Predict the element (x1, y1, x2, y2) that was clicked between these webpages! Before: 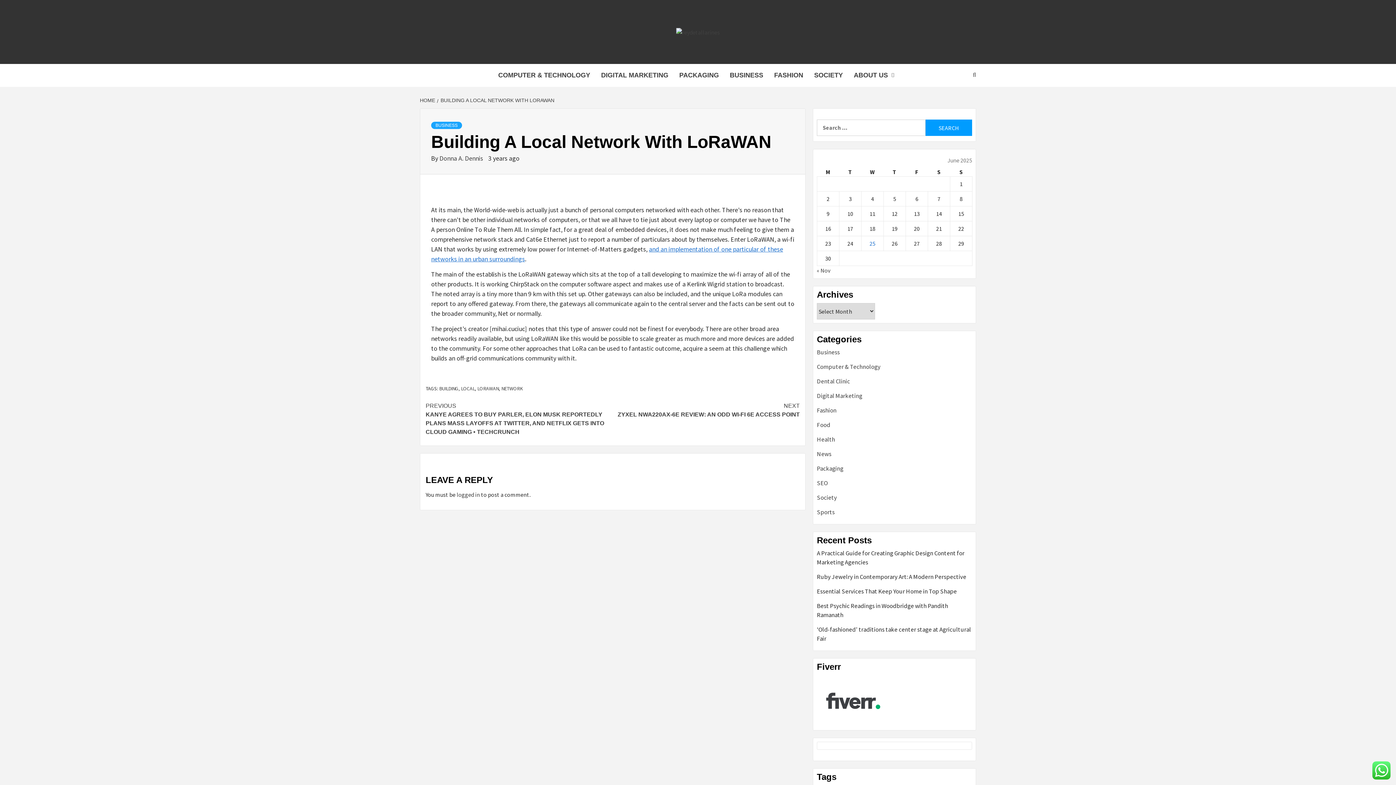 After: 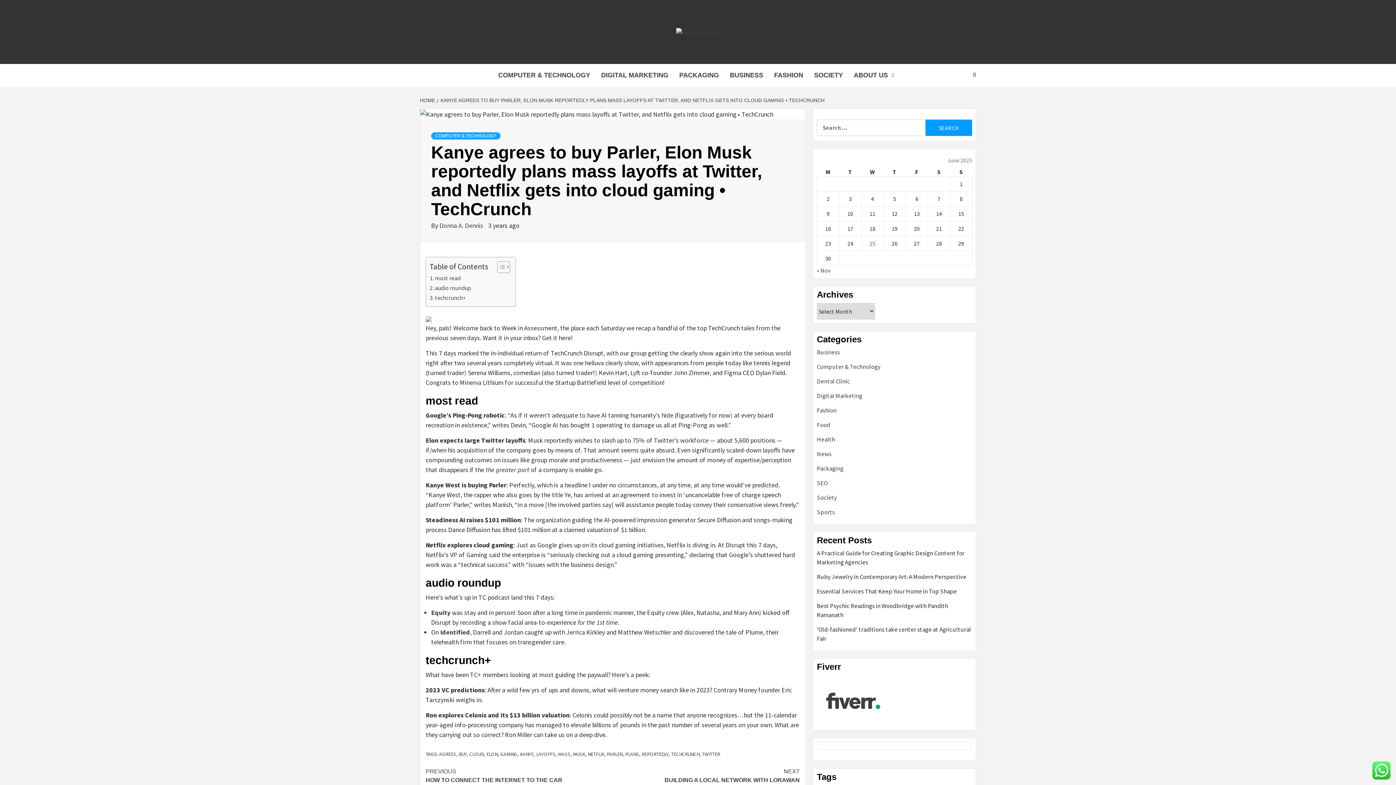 Action: label: PREVIOUS
KANYE AGREES TO BUY PARLER, ELON MUSK REPORTEDLY PLANS MASS LAYOFFS AT TWITTER, AND NETFLIX GETS INTO CLOUD GAMING • TECHCRUNCH bbox: (425, 401, 612, 436)